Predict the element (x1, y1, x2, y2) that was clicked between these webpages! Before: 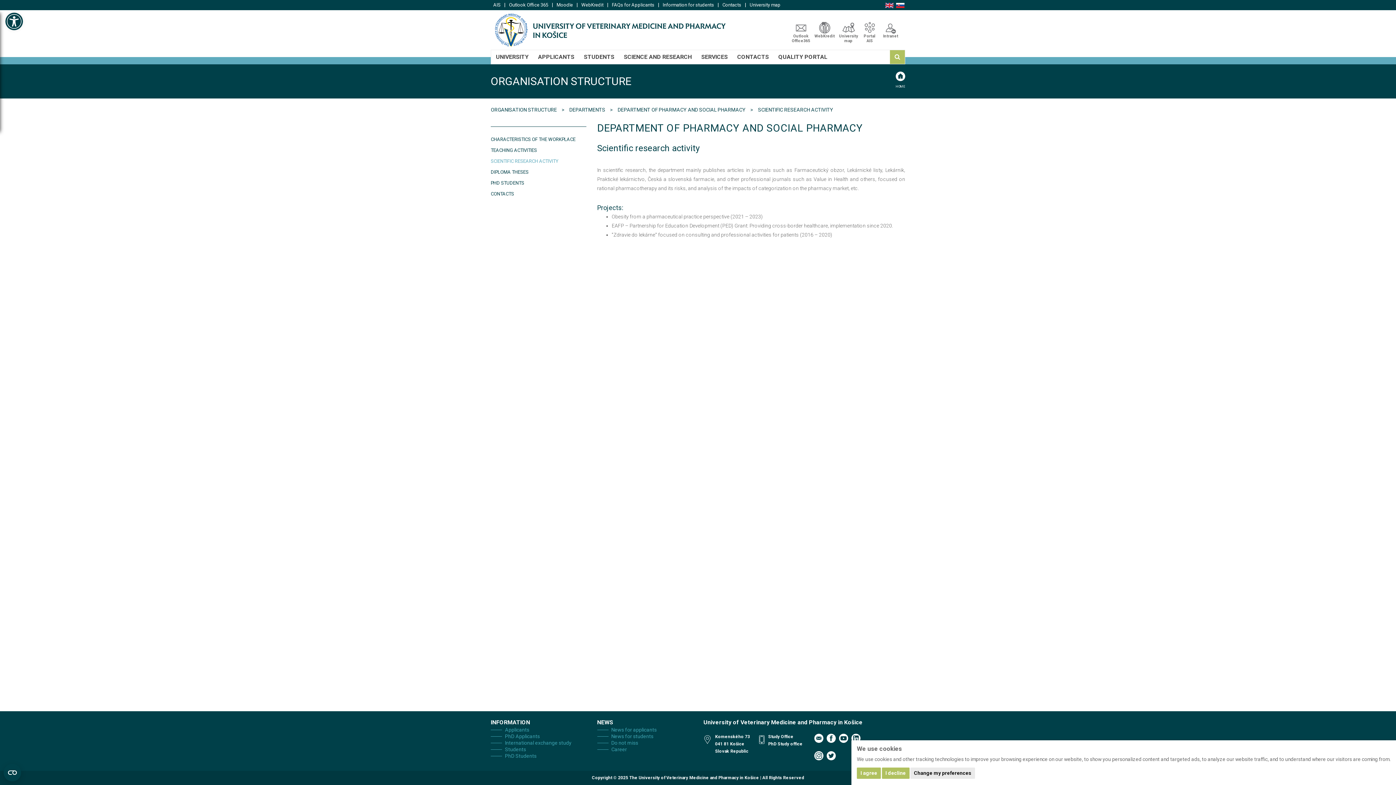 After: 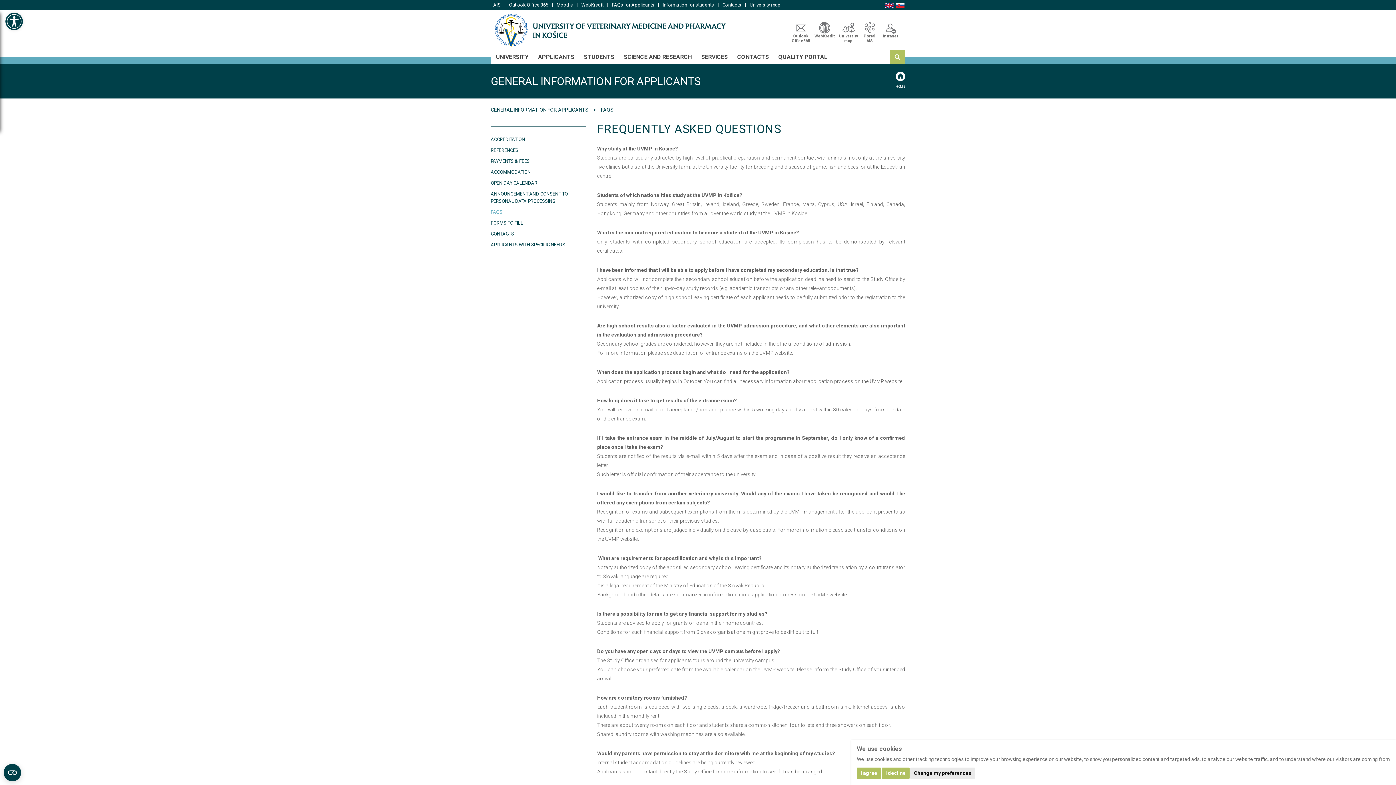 Action: label: FAQs for Applicants bbox: (609, 0, 657, 10)